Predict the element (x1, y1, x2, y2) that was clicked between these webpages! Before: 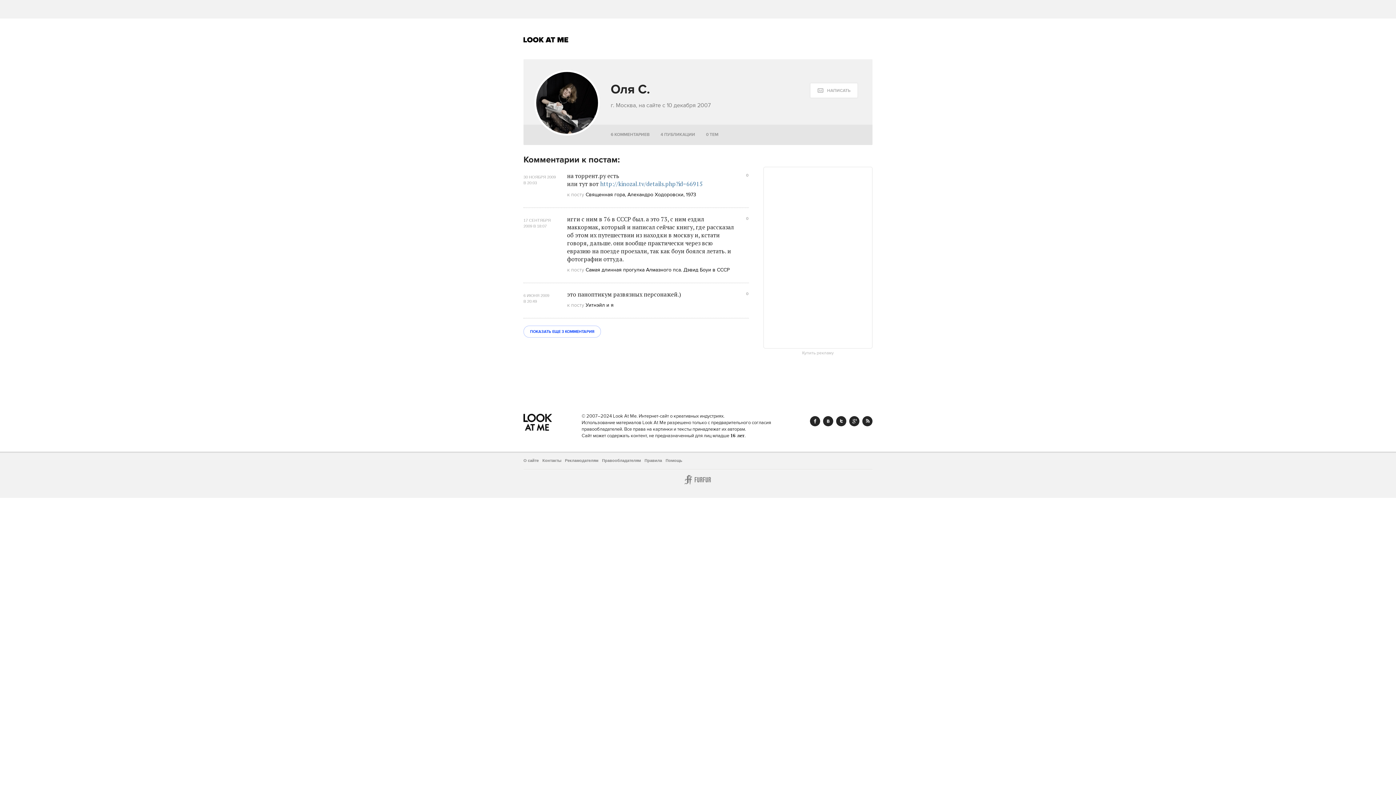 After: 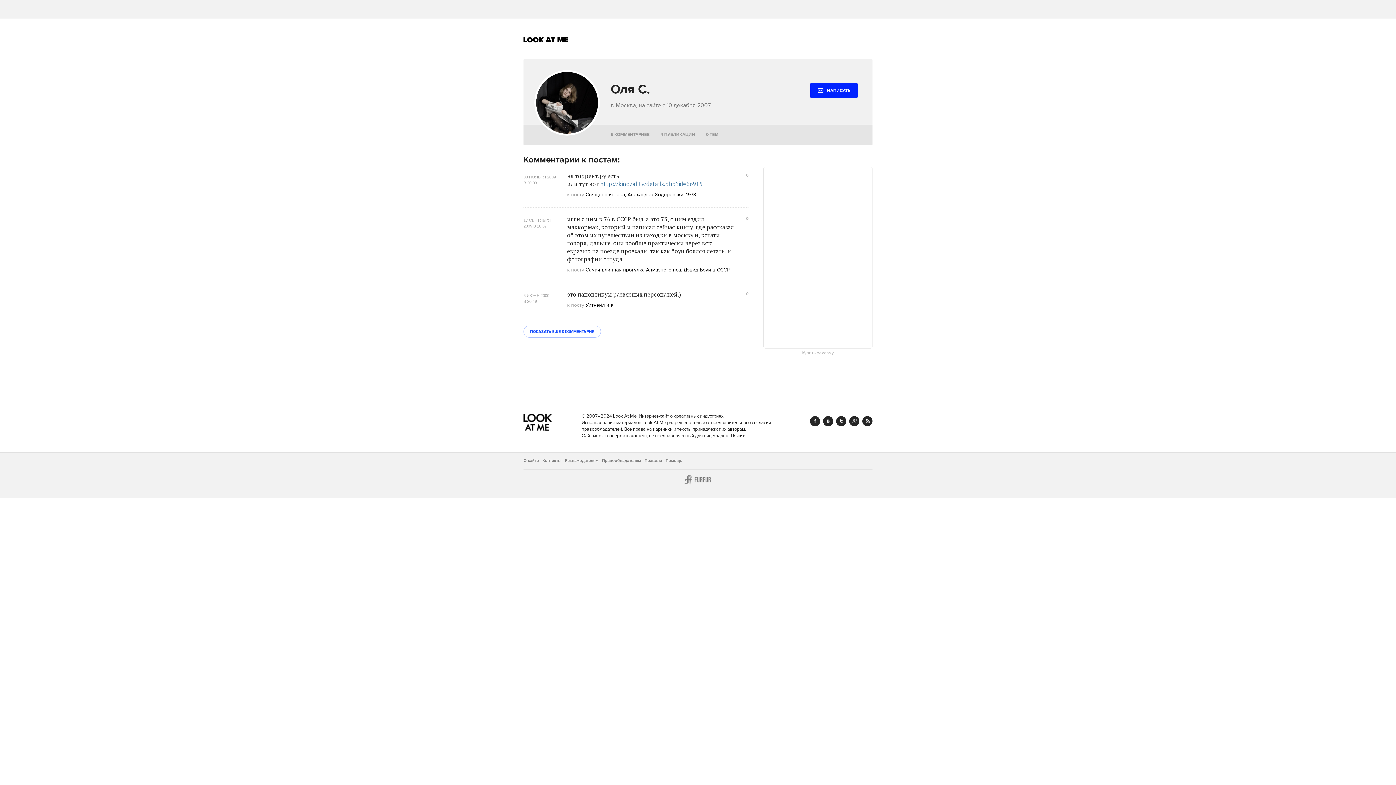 Action: bbox: (810, 82, 858, 98) label: НАПИСАТЬ